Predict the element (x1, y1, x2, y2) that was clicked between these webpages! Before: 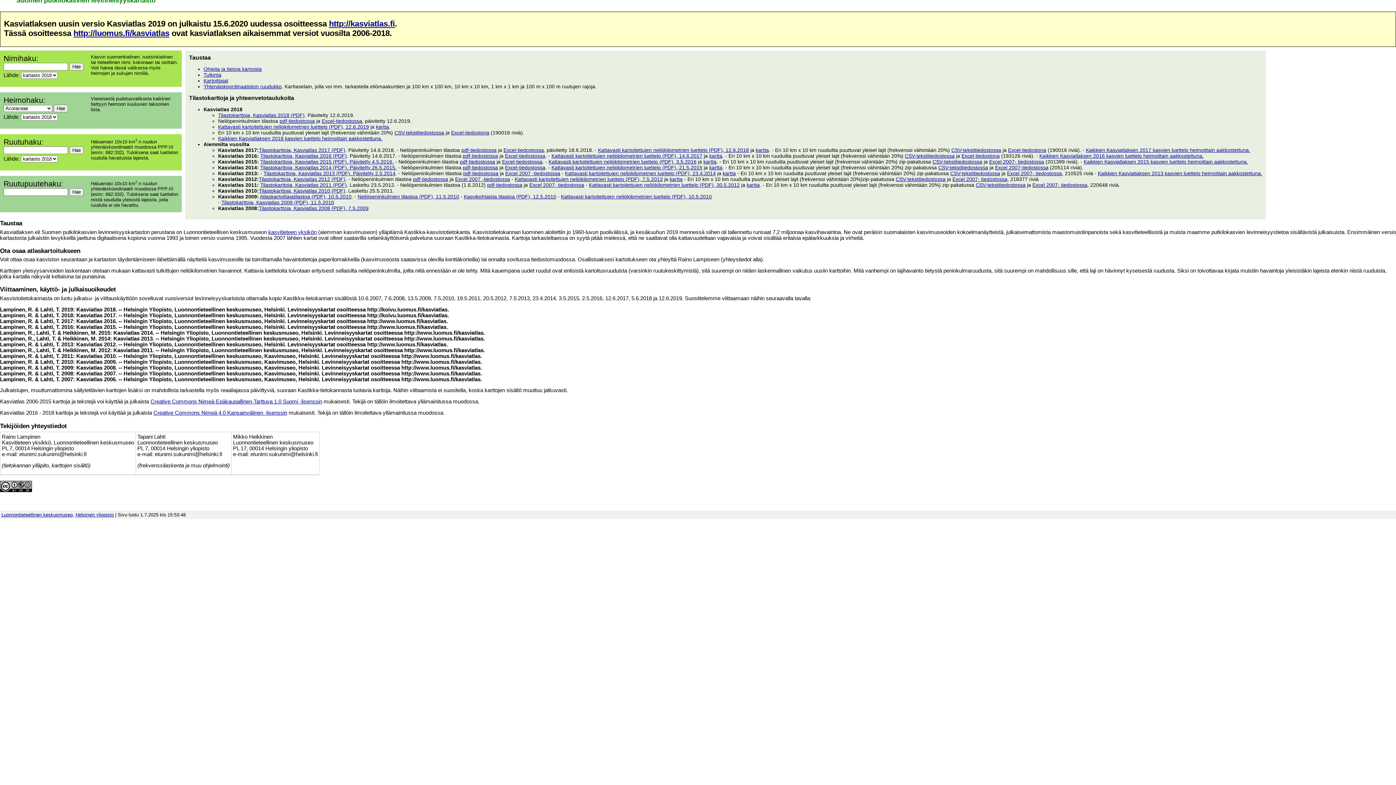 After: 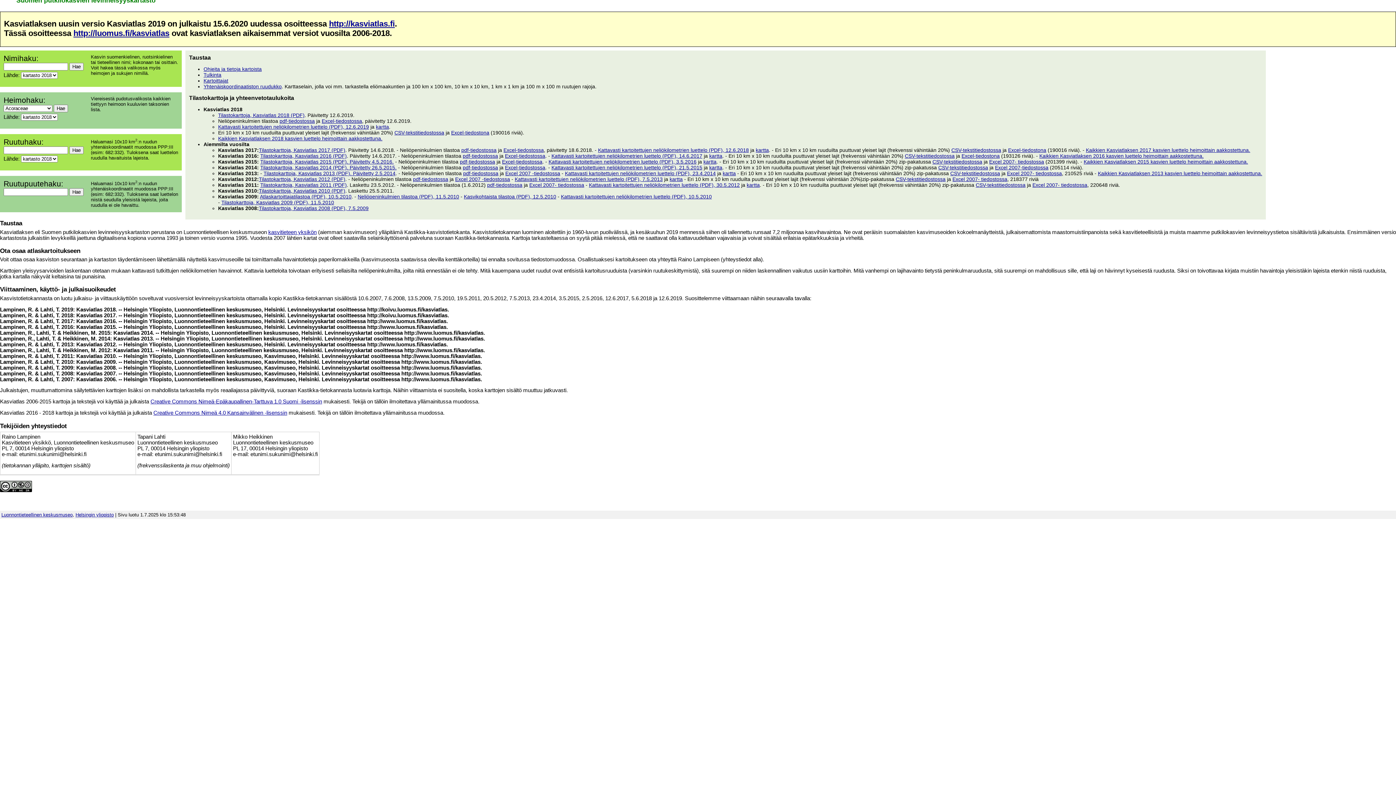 Action: label: Tilastokarttoja, Kasviatlas 2016 (PDF) bbox: (260, 152, 346, 158)